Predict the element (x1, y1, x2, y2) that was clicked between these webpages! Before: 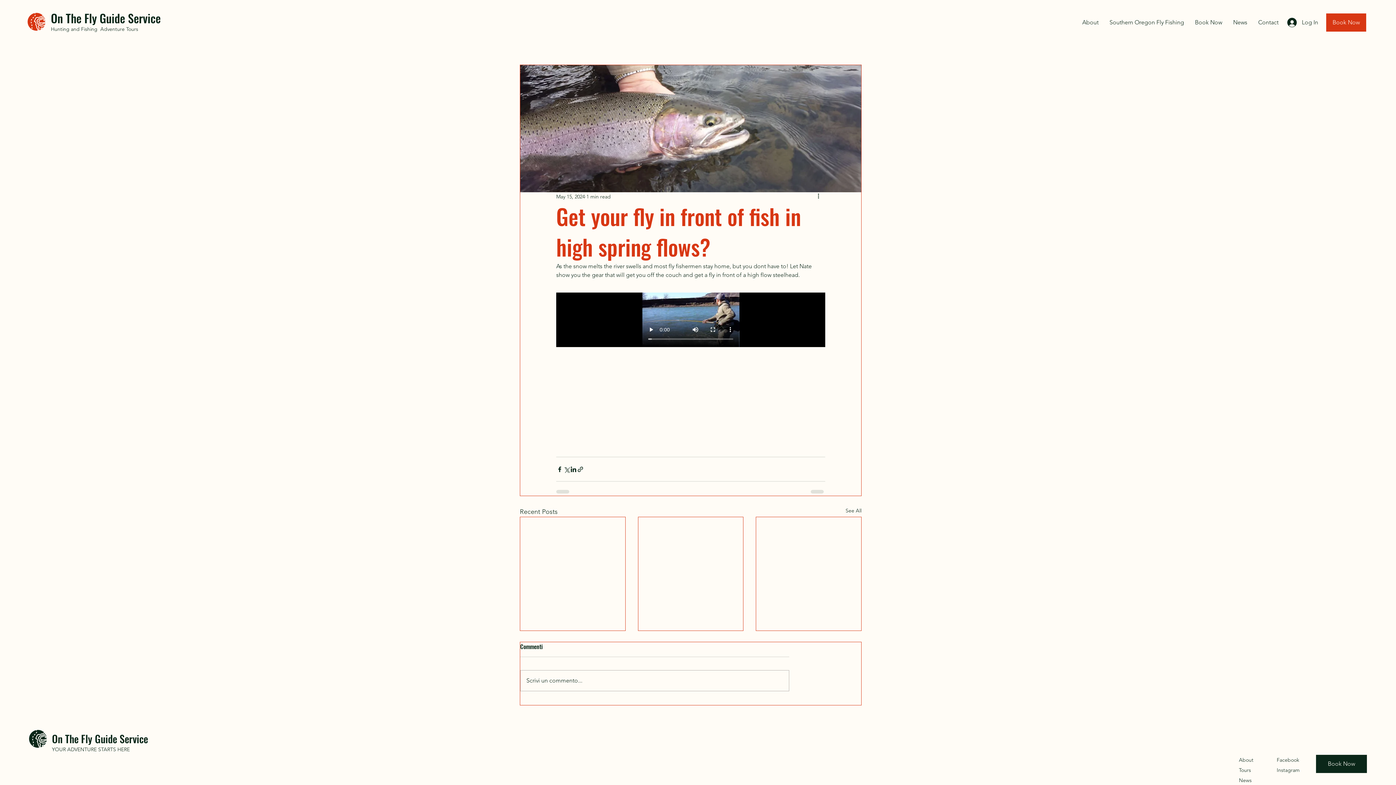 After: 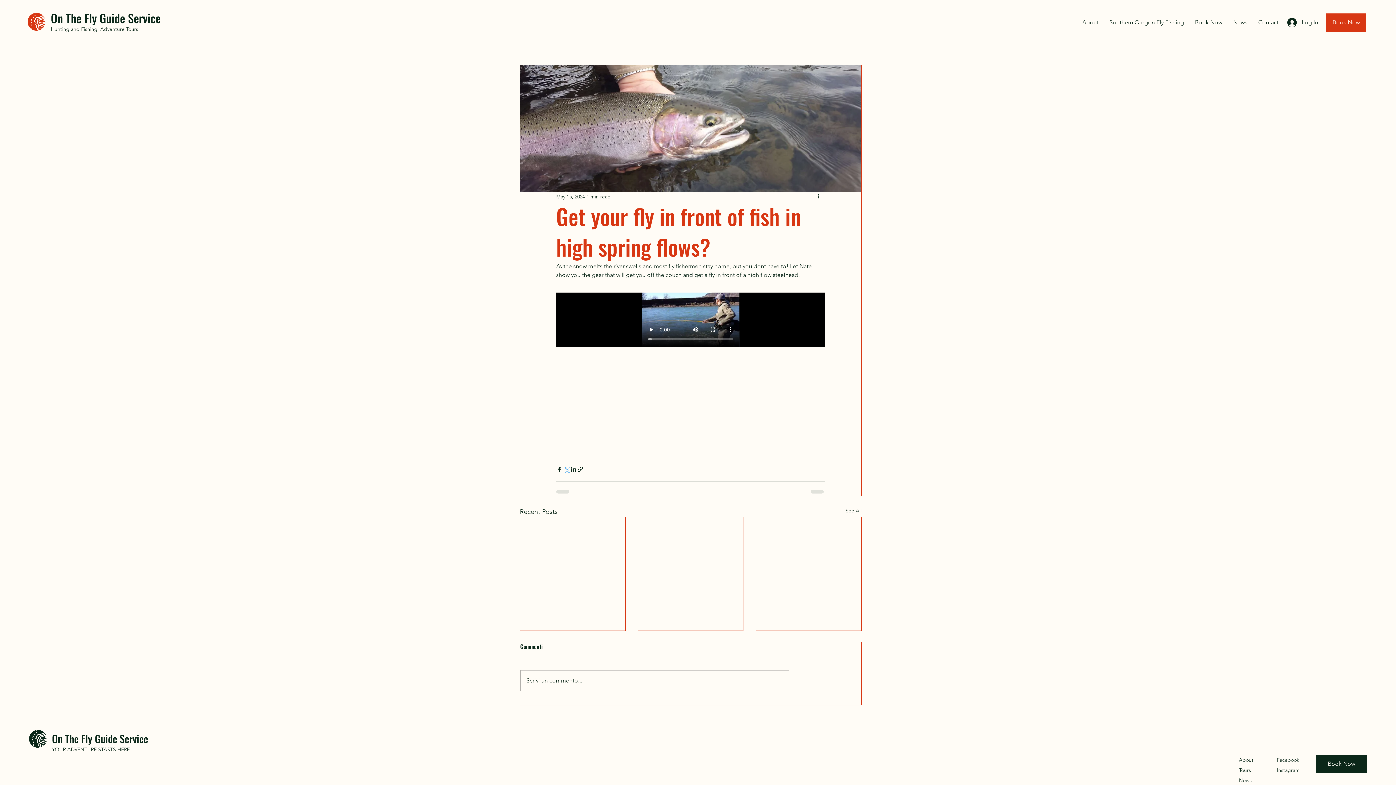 Action: bbox: (563, 466, 570, 473) label: Share via X (Twitter)